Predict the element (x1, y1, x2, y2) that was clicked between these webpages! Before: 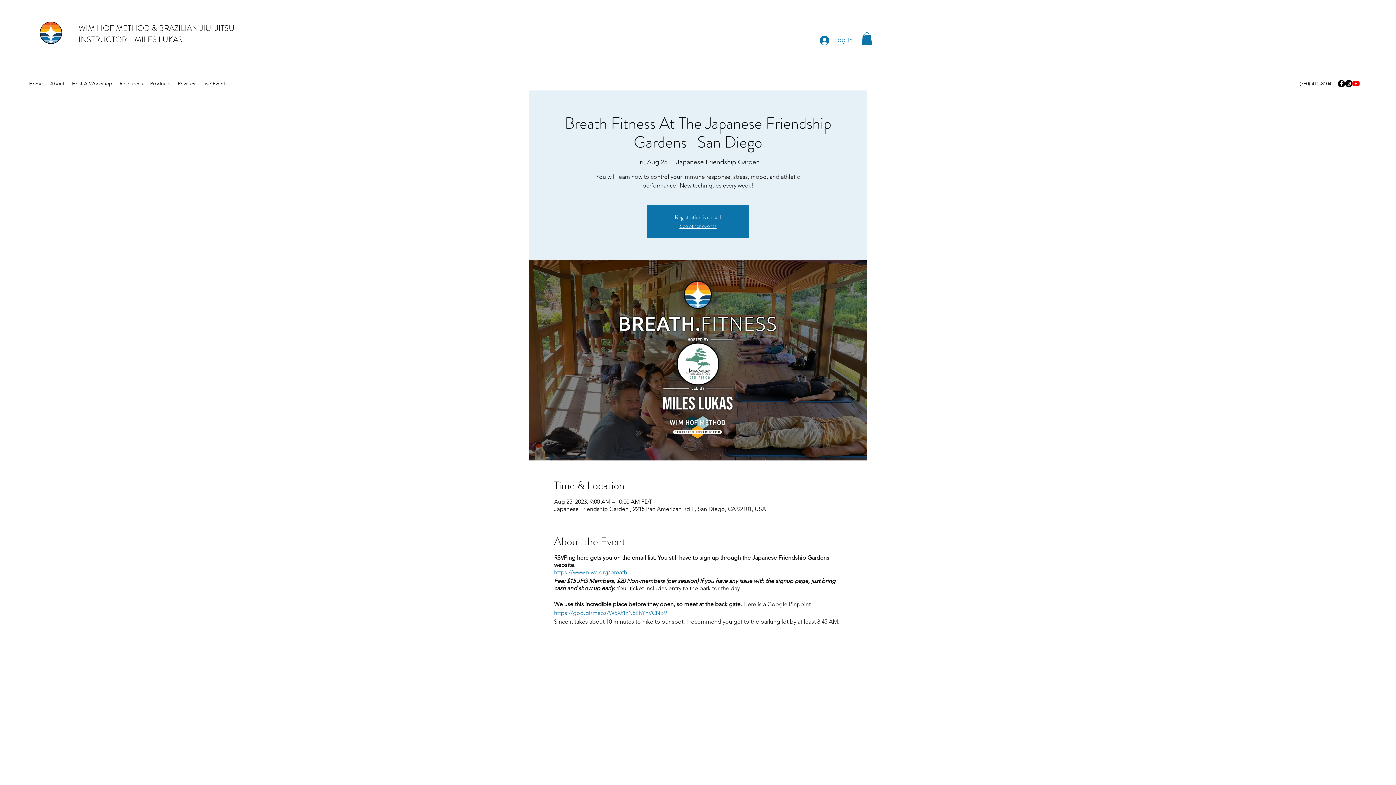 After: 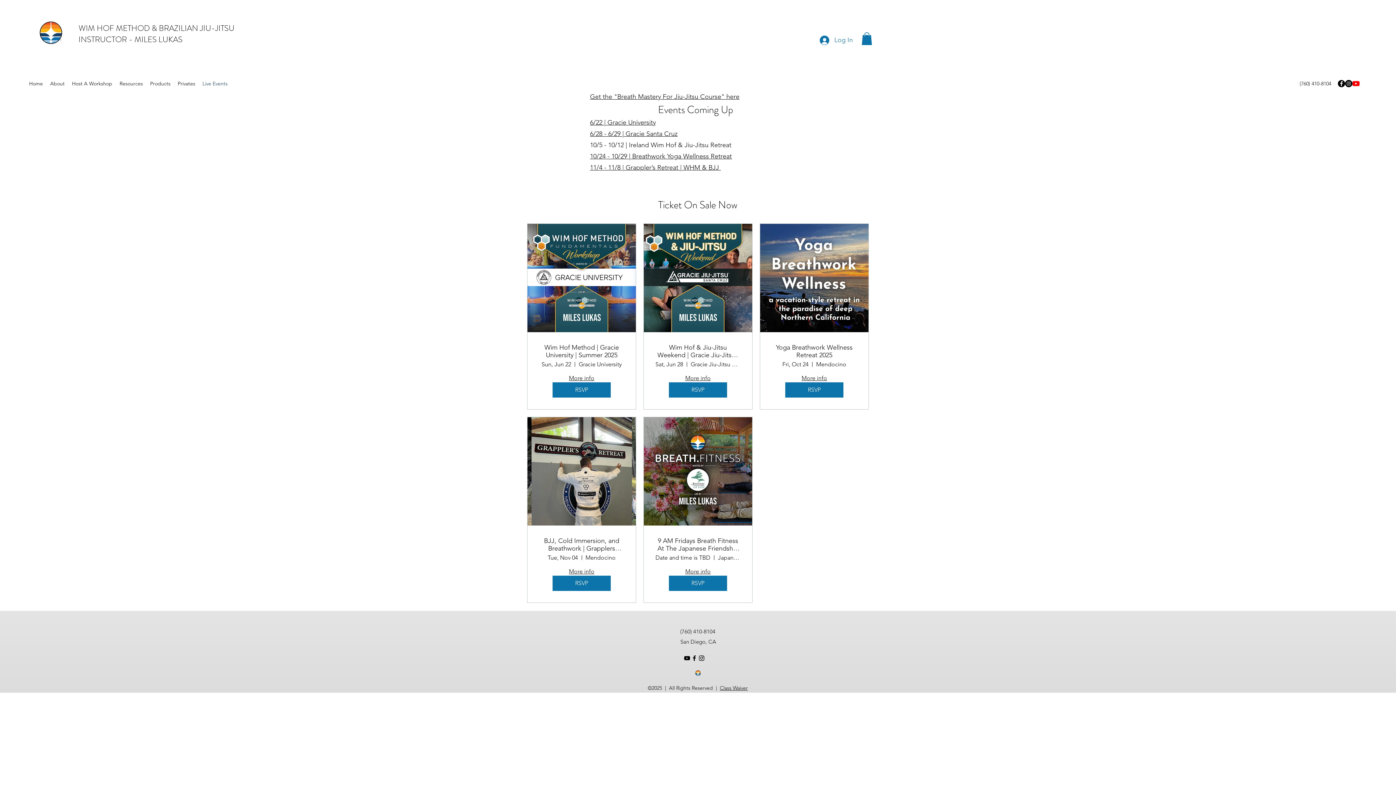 Action: bbox: (198, 78, 231, 88) label: Live Events